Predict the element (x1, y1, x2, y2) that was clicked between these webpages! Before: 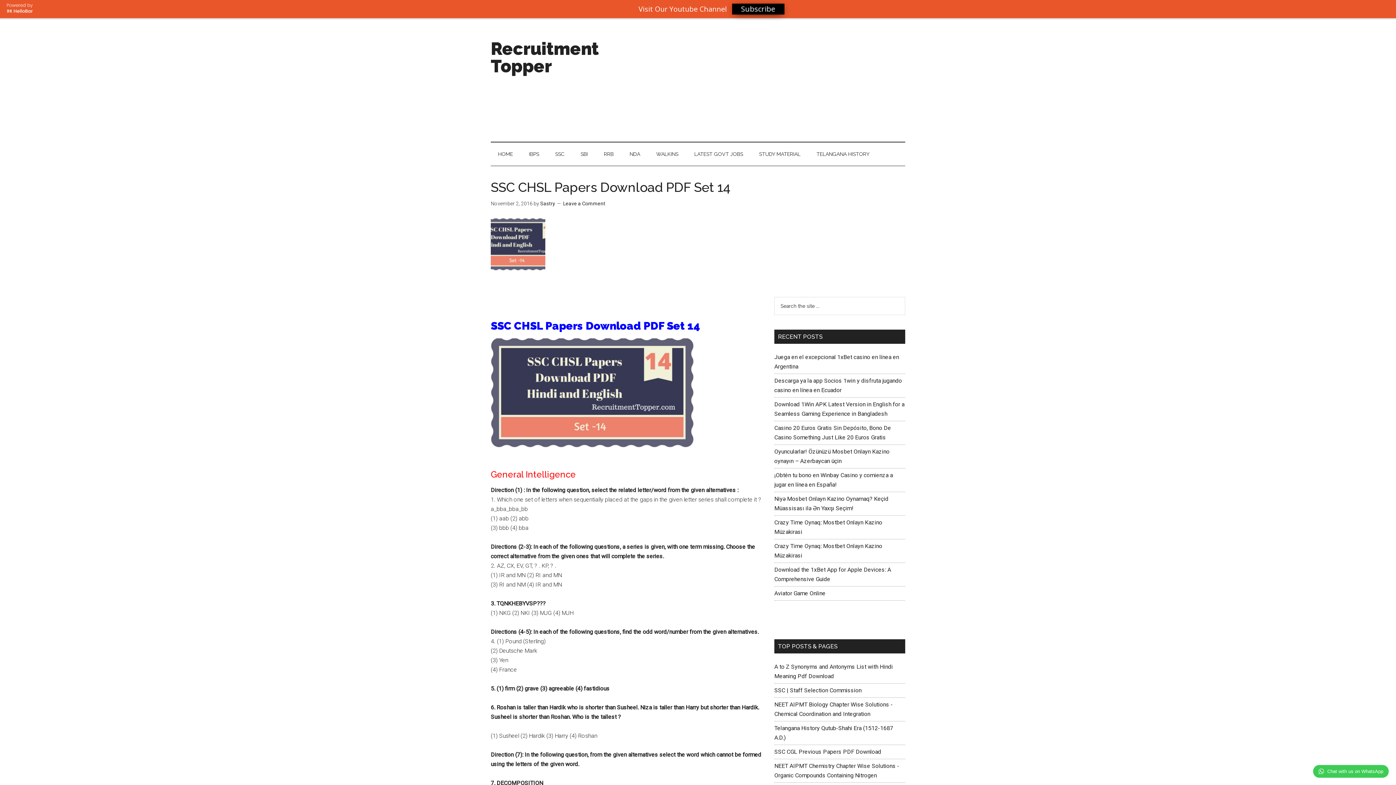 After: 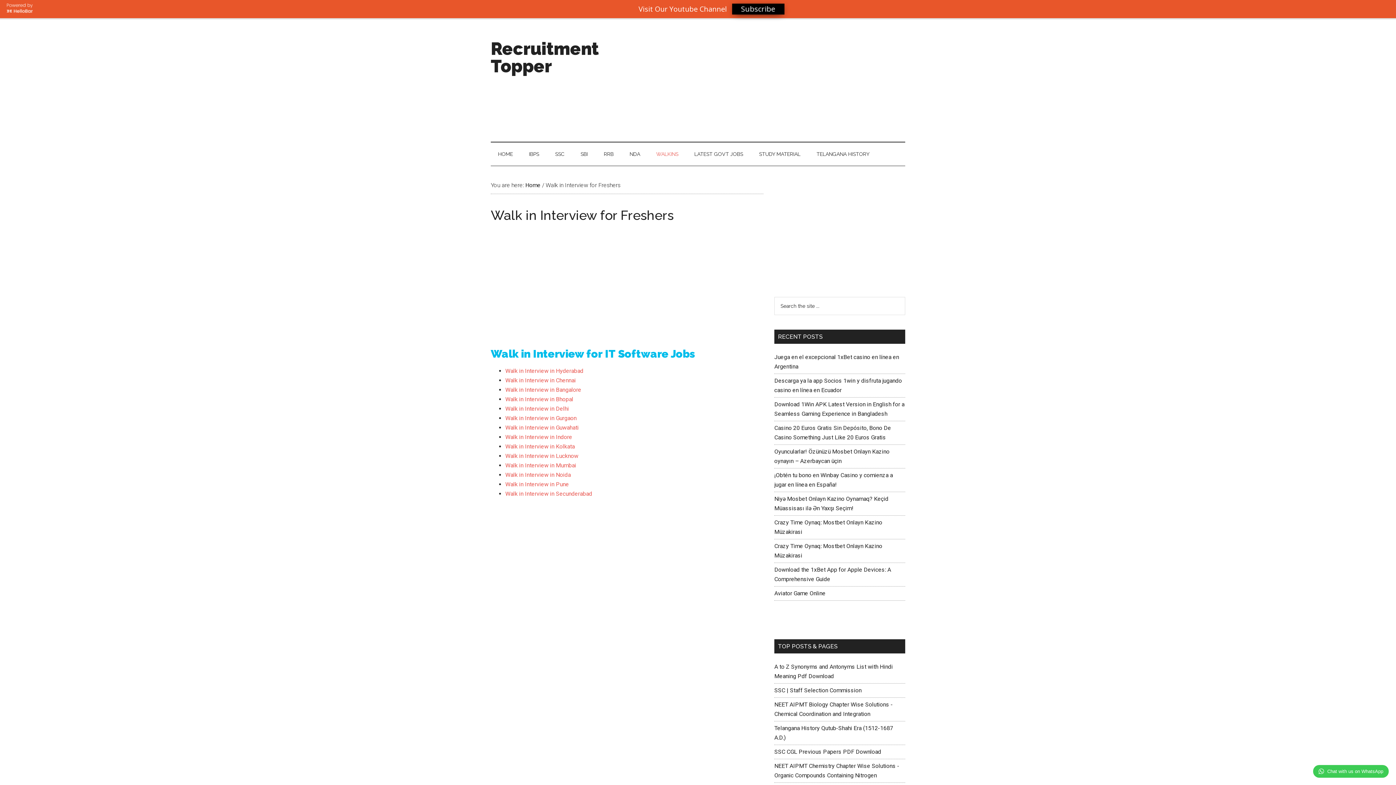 Action: bbox: (649, 124, 685, 147) label: WALKINS